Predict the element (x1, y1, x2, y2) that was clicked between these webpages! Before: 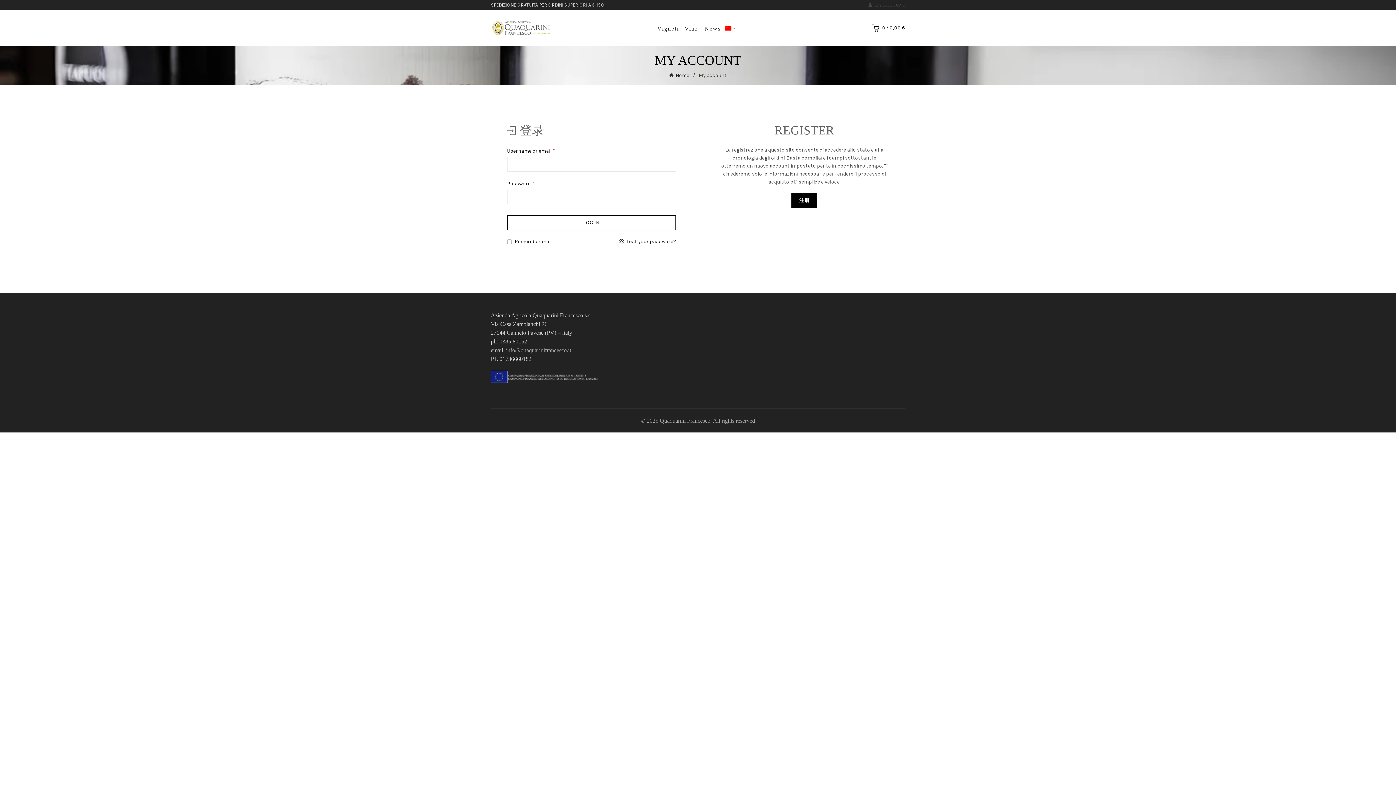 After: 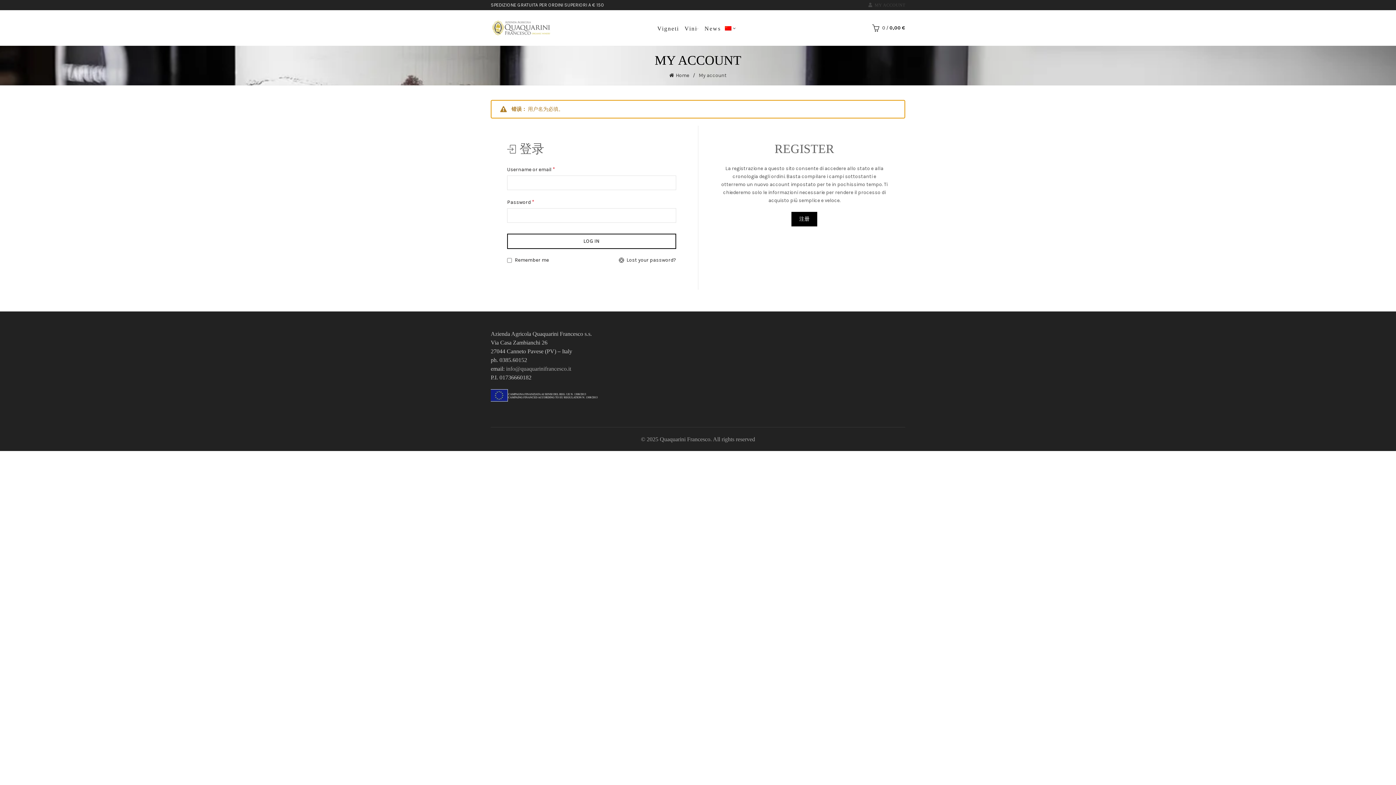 Action: label: LOG IN bbox: (507, 215, 676, 230)